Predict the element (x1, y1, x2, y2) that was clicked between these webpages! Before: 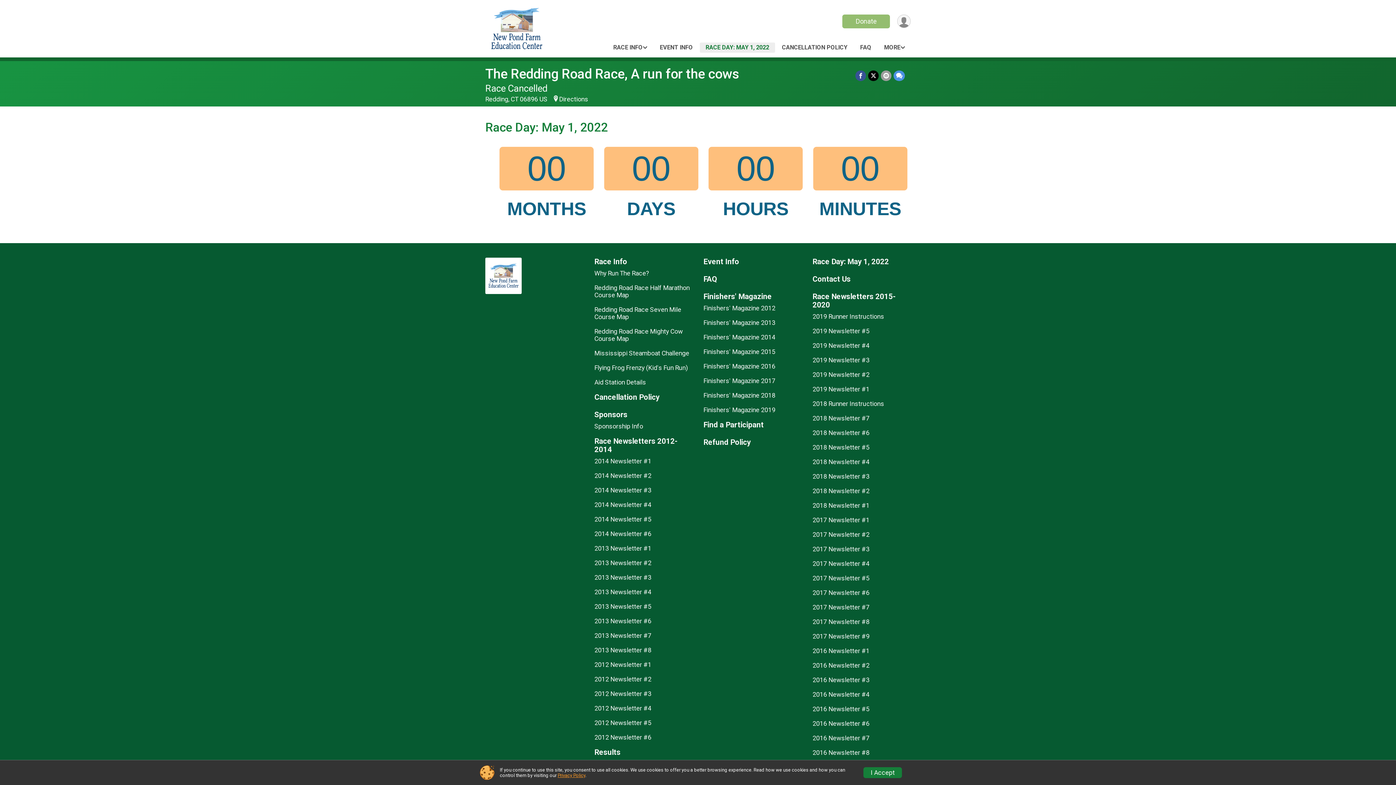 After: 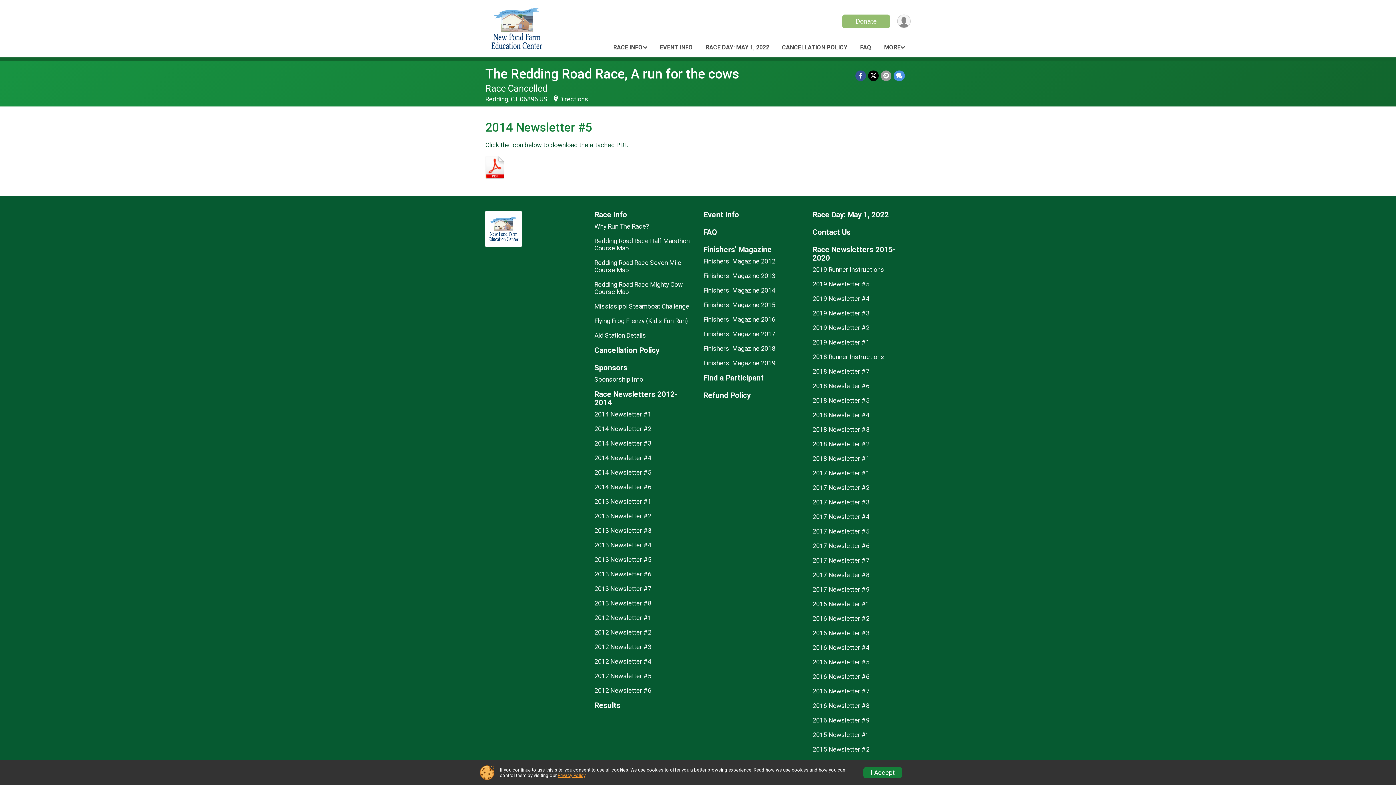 Action: bbox: (594, 515, 692, 523) label: 2014 Newsletter #5